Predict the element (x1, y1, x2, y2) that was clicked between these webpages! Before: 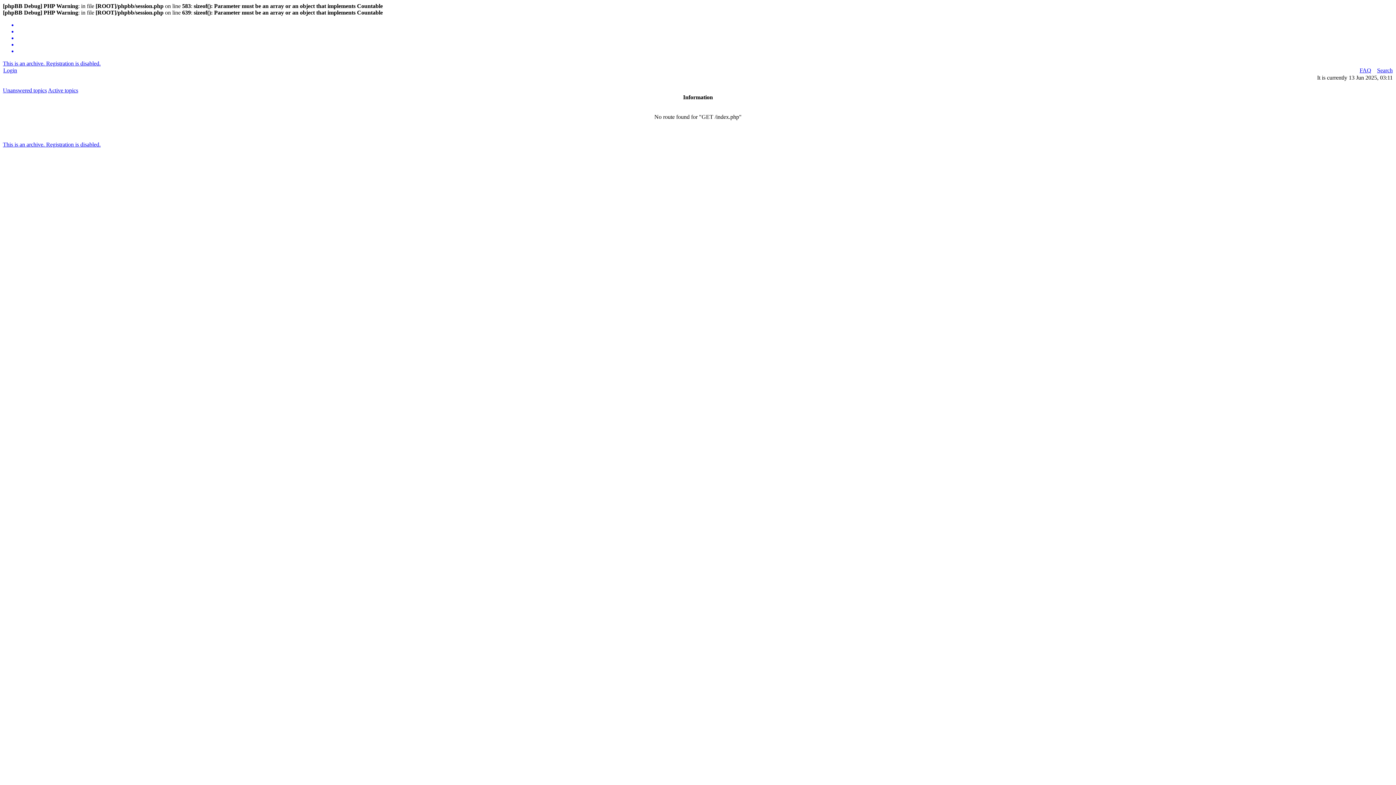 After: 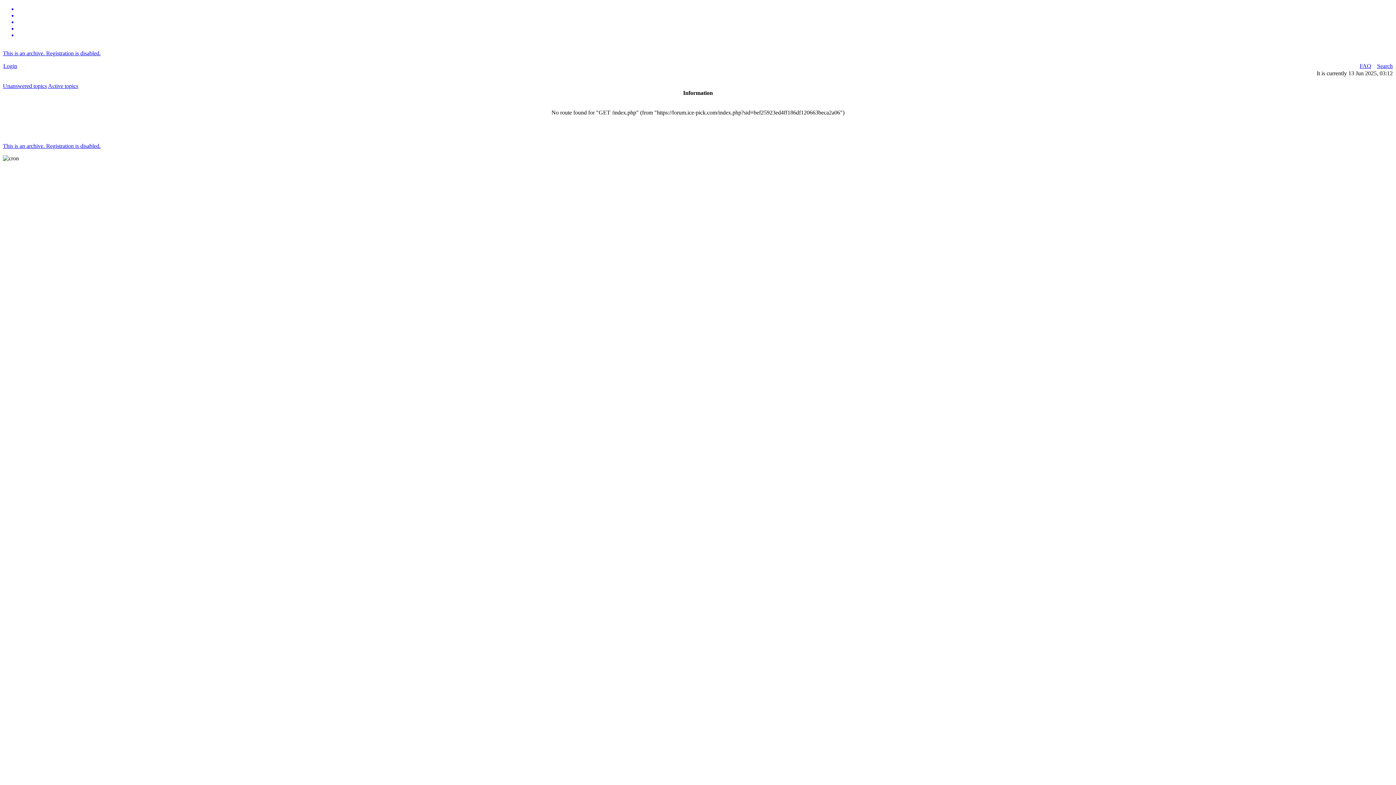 Action: bbox: (2, 60, 100, 66) label: This is an archive. Registration is disabled.